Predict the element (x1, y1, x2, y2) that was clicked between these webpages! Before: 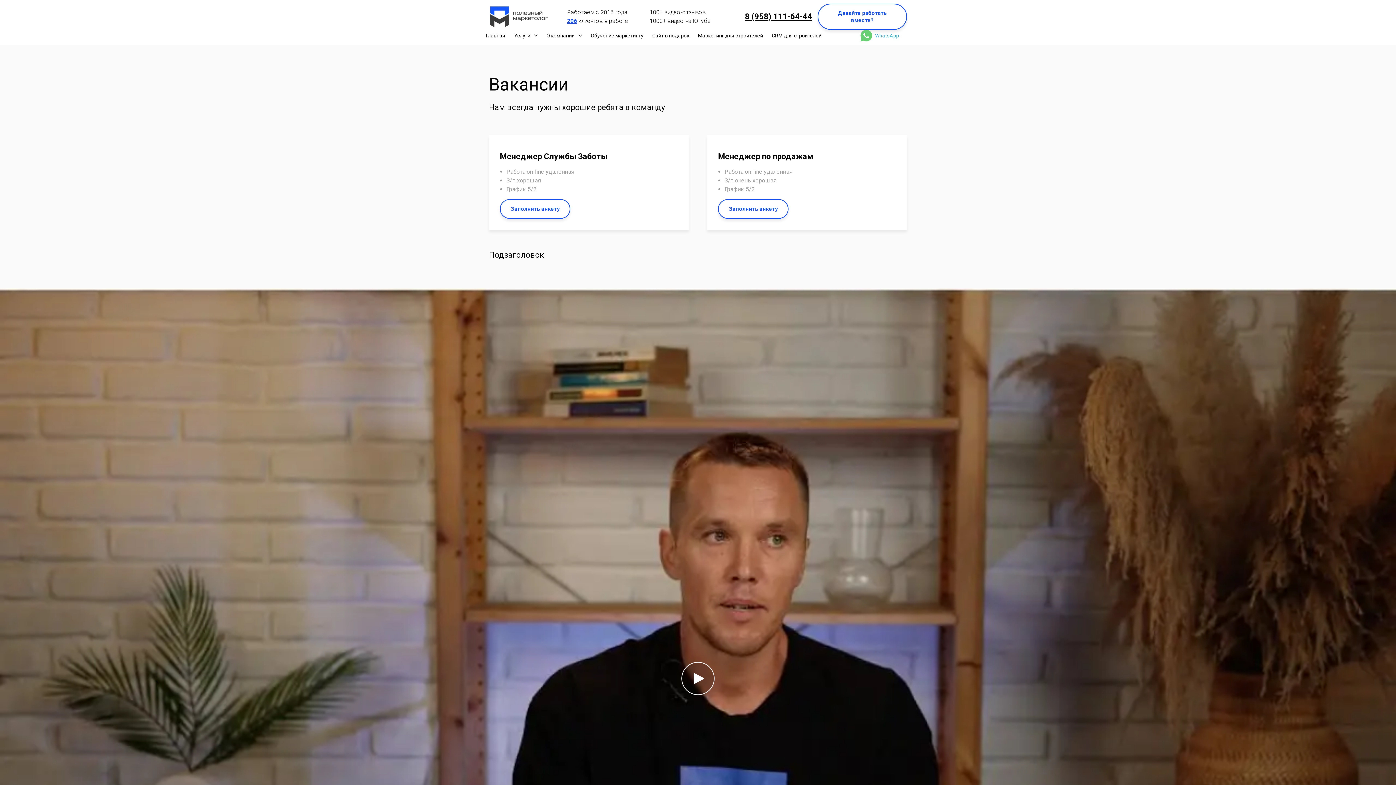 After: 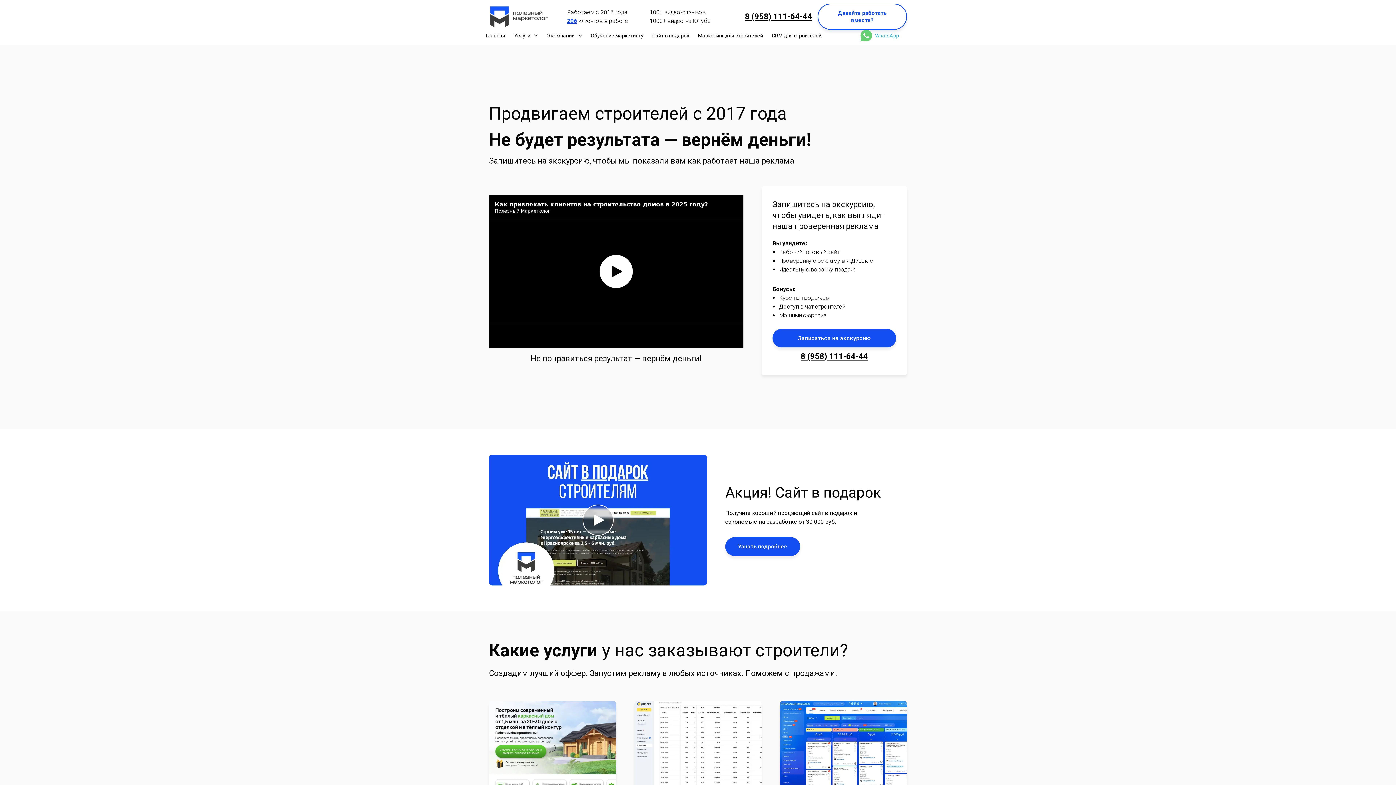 Action: label: Logo bbox: (489, 3, 549, 29)